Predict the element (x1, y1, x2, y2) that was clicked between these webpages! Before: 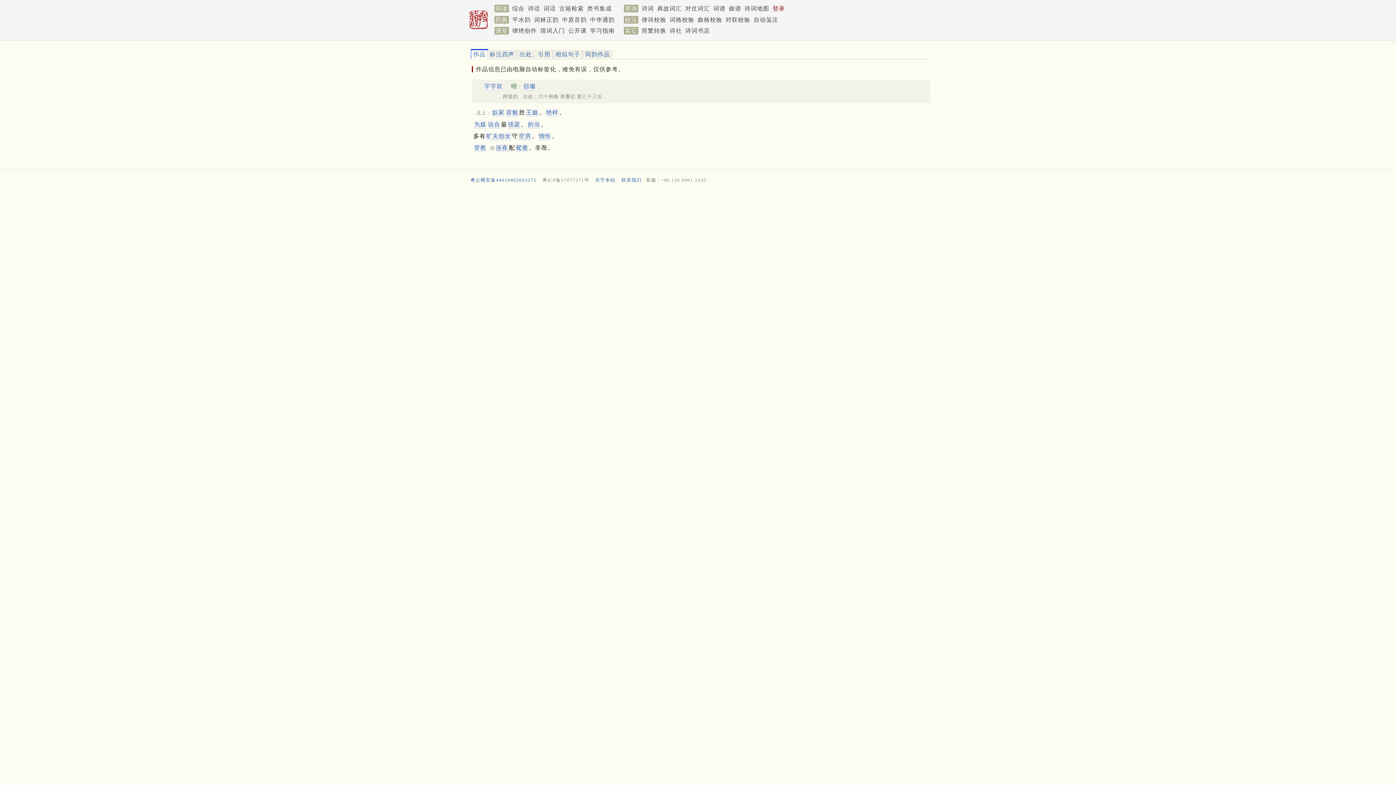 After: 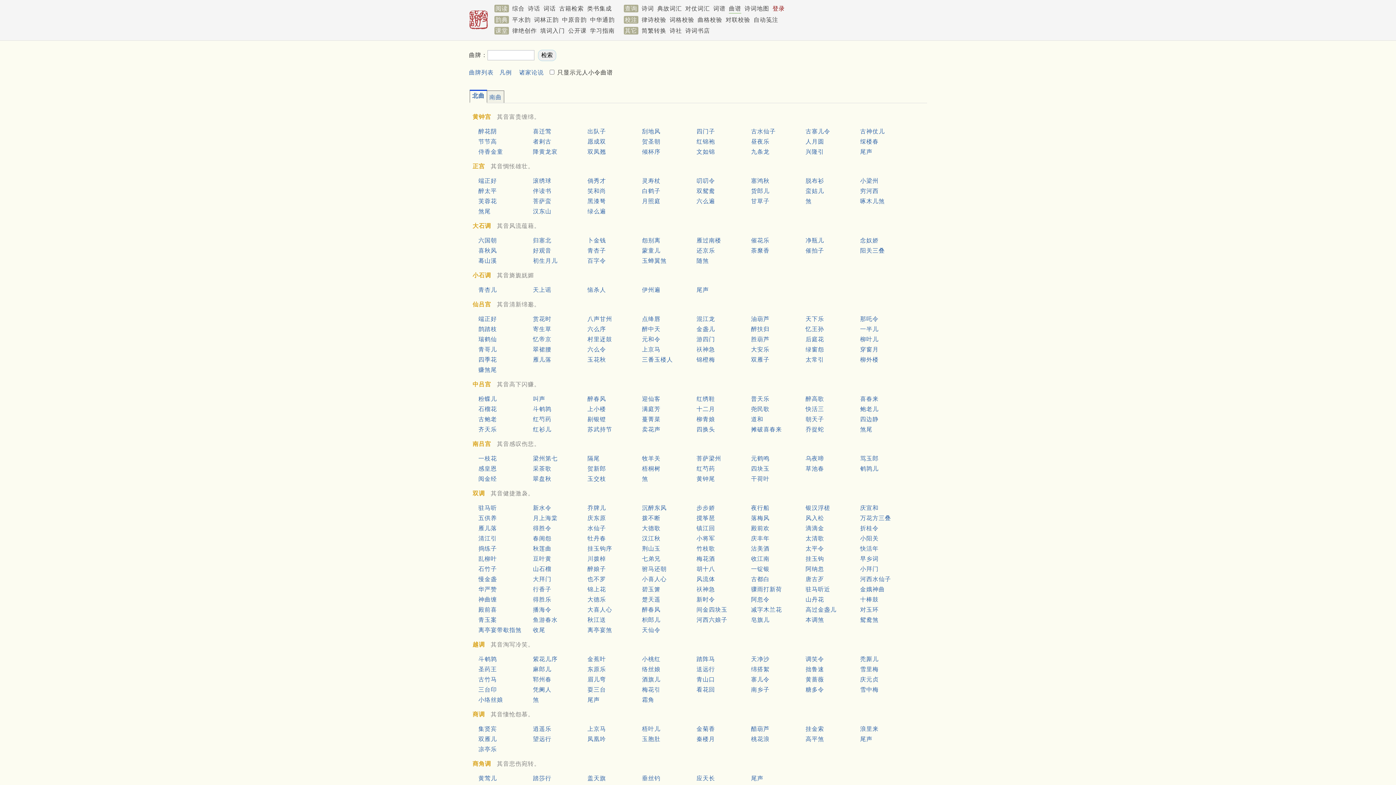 Action: bbox: (729, 5, 741, 11) label: 曲谱